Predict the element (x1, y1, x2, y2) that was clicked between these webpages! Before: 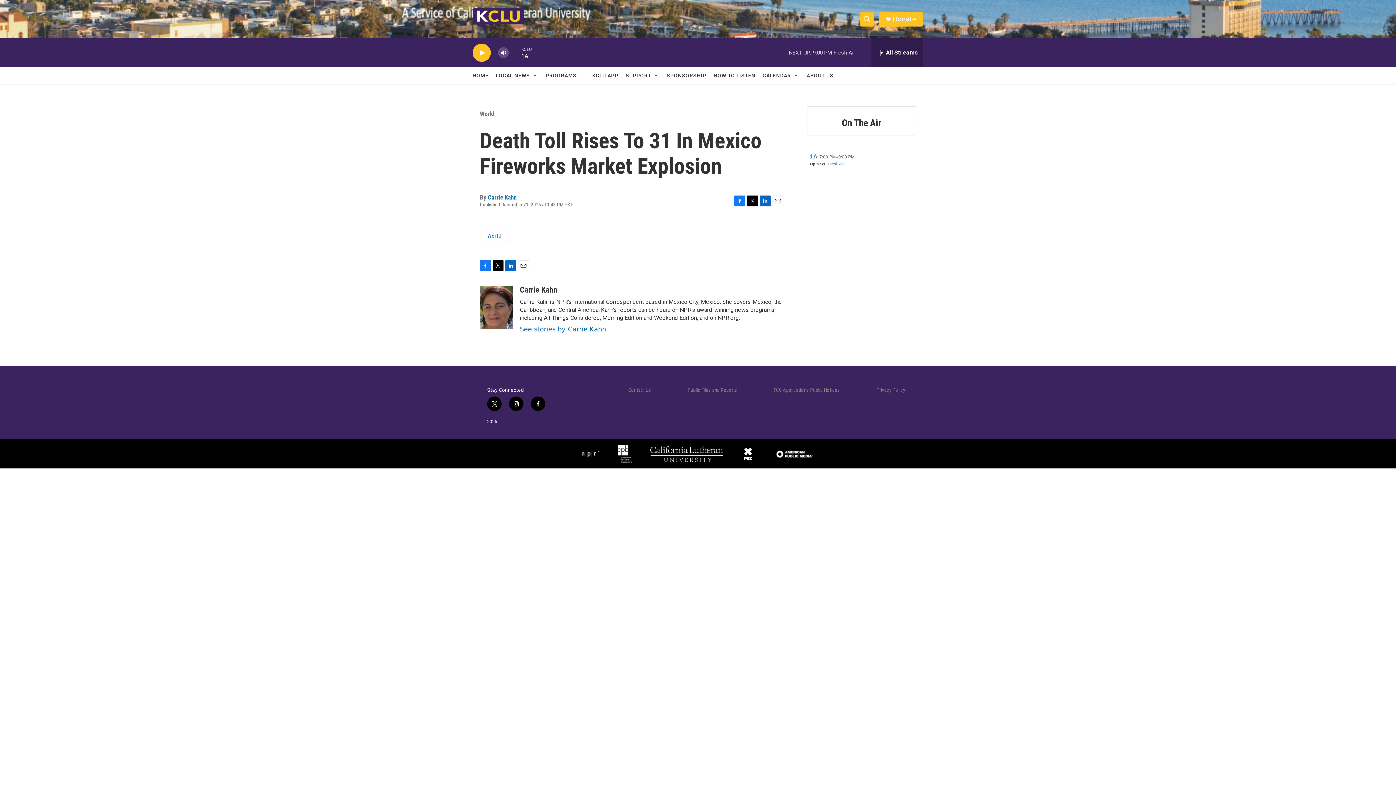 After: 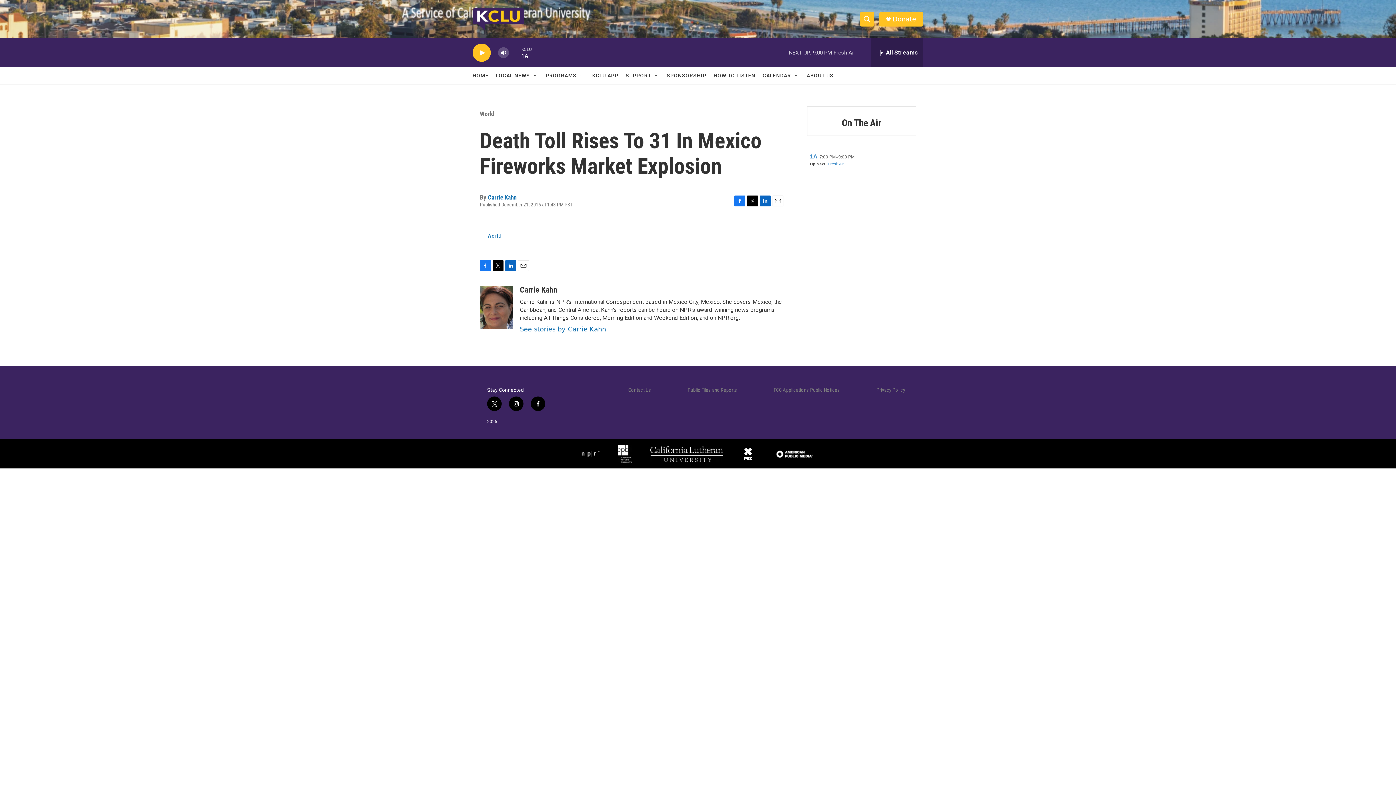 Action: label: Twitter bbox: (747, 195, 758, 206)